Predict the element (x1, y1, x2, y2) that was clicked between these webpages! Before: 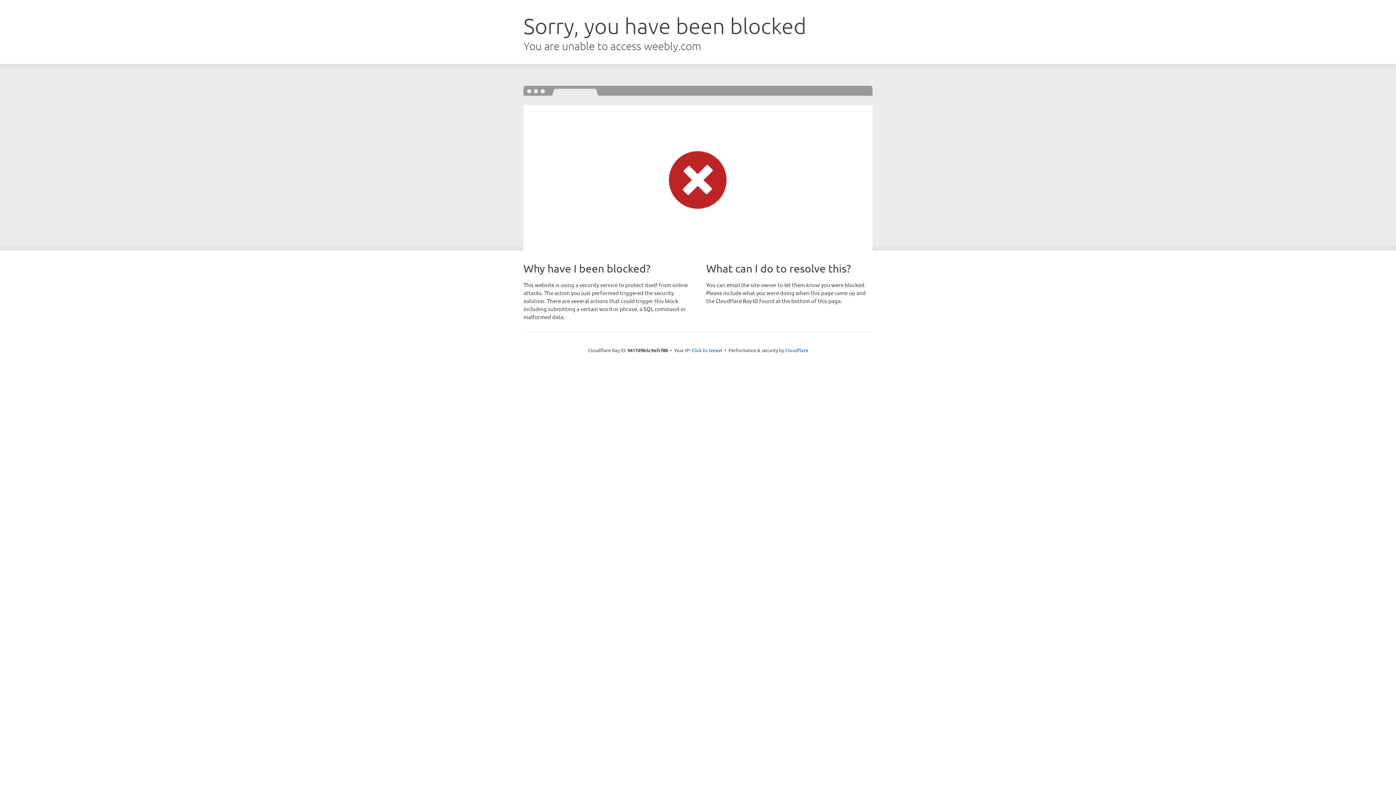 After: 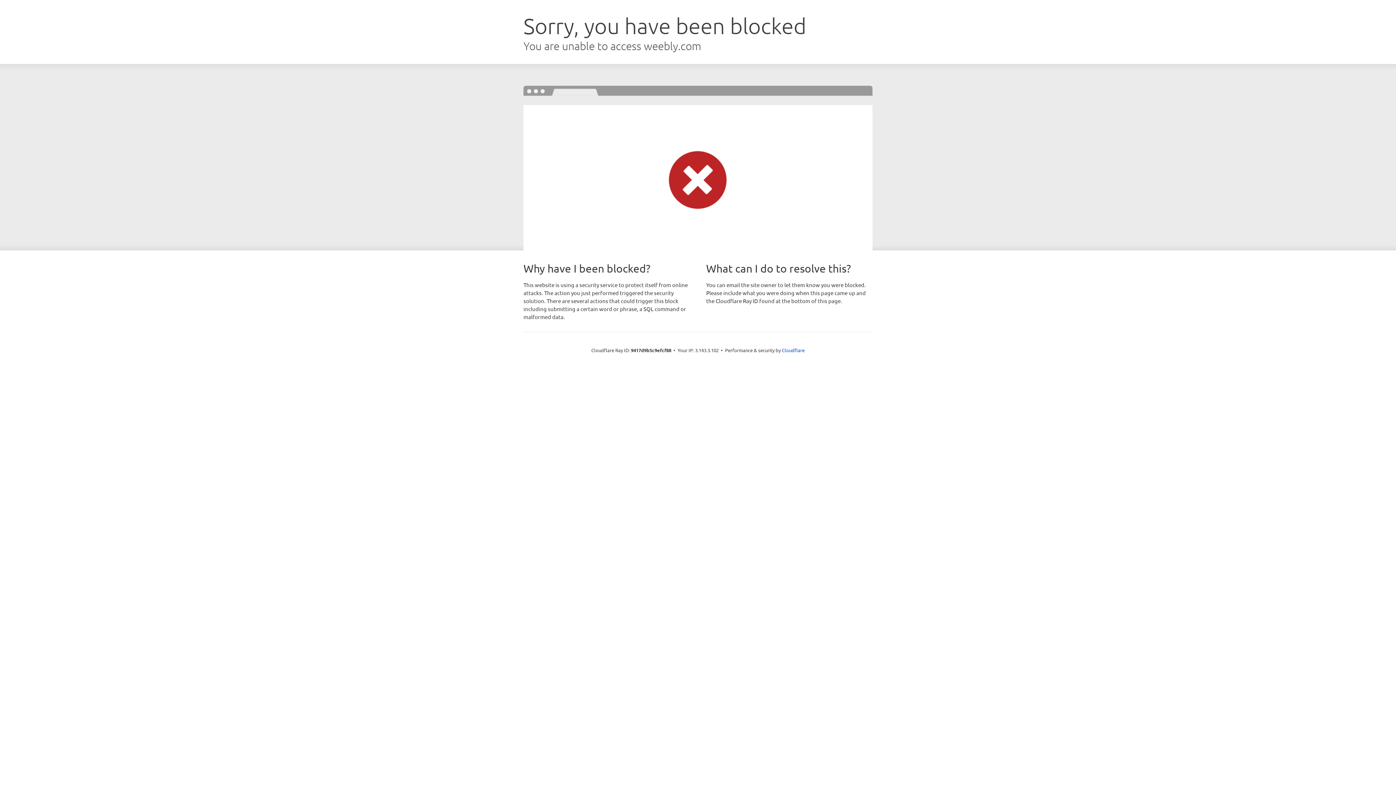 Action: label: Click to reveal bbox: (691, 346, 722, 353)